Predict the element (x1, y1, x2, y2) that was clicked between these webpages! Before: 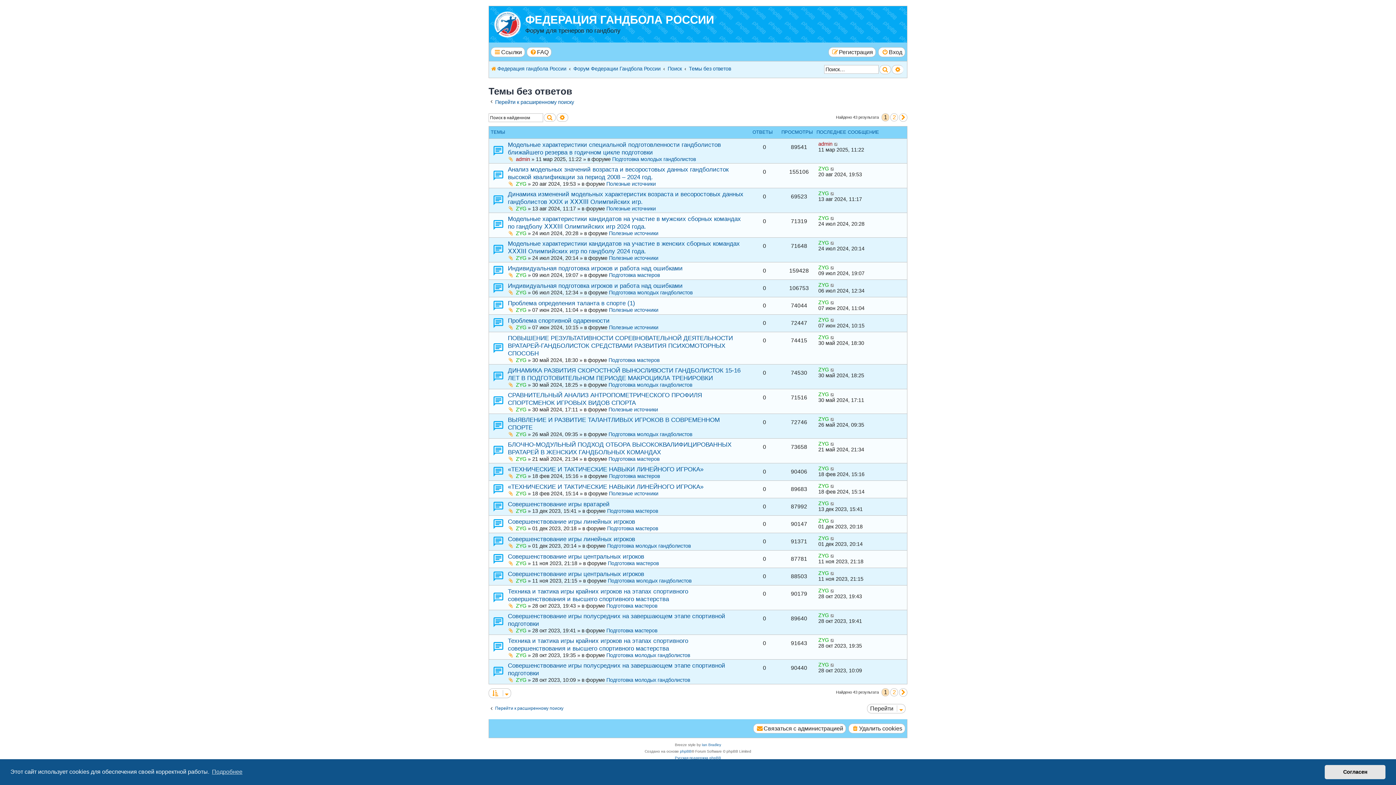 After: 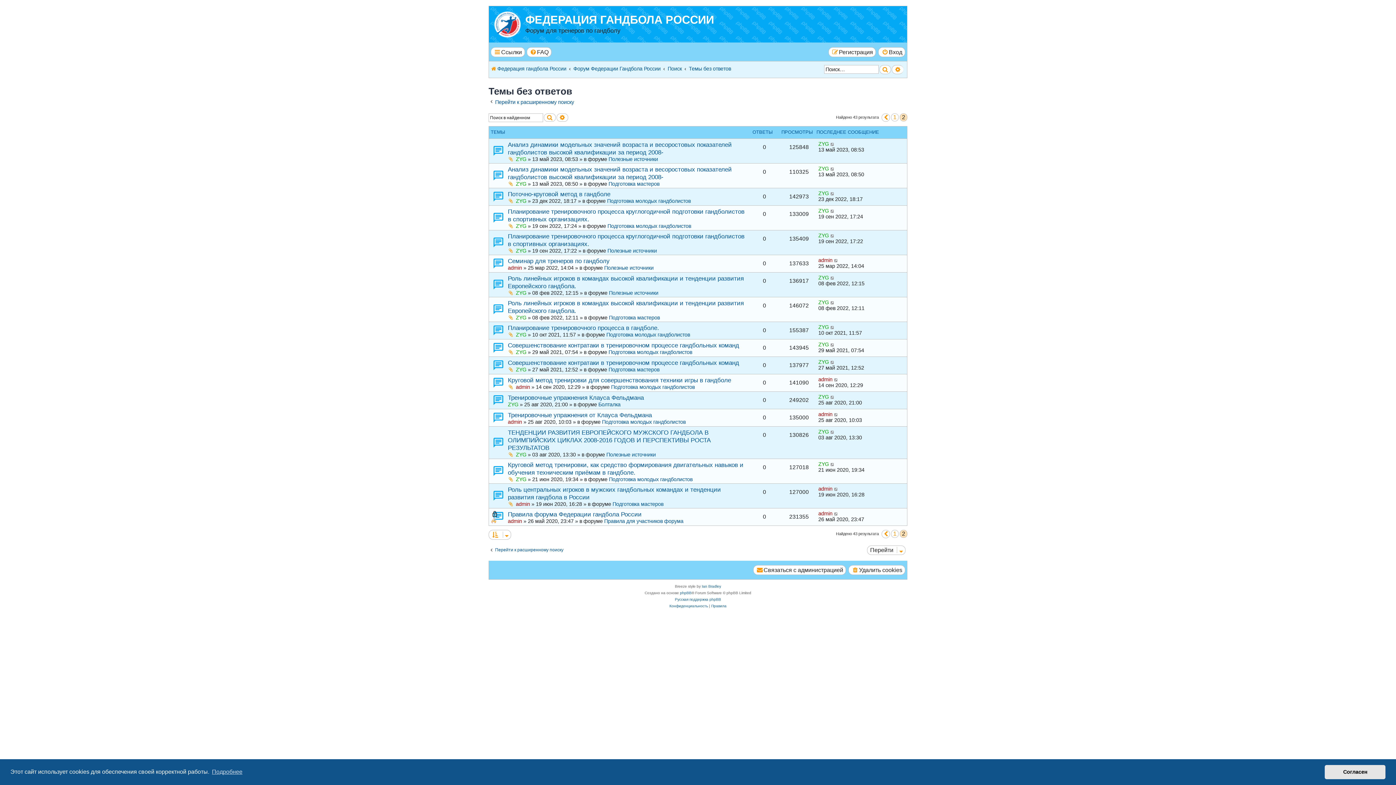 Action: bbox: (890, 688, 898, 696) label: 2